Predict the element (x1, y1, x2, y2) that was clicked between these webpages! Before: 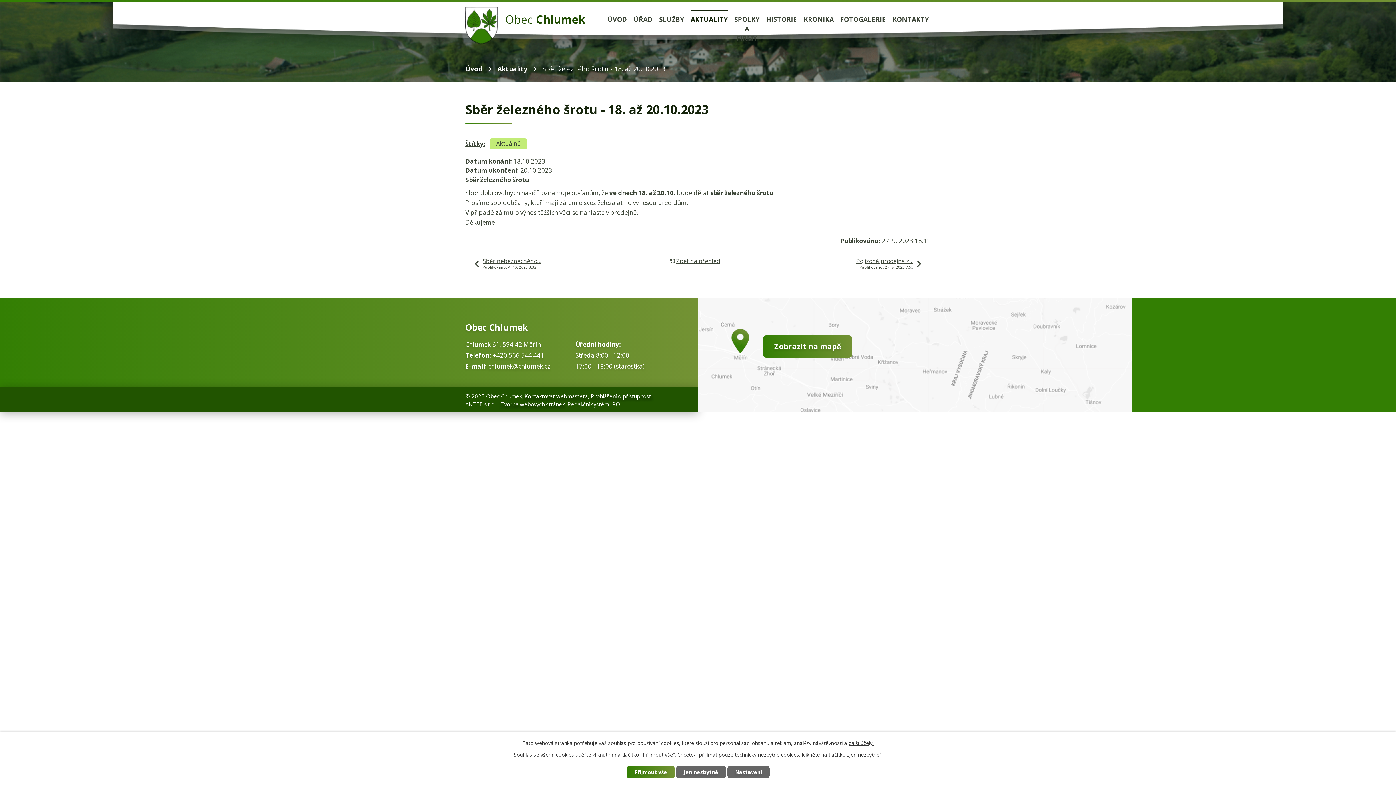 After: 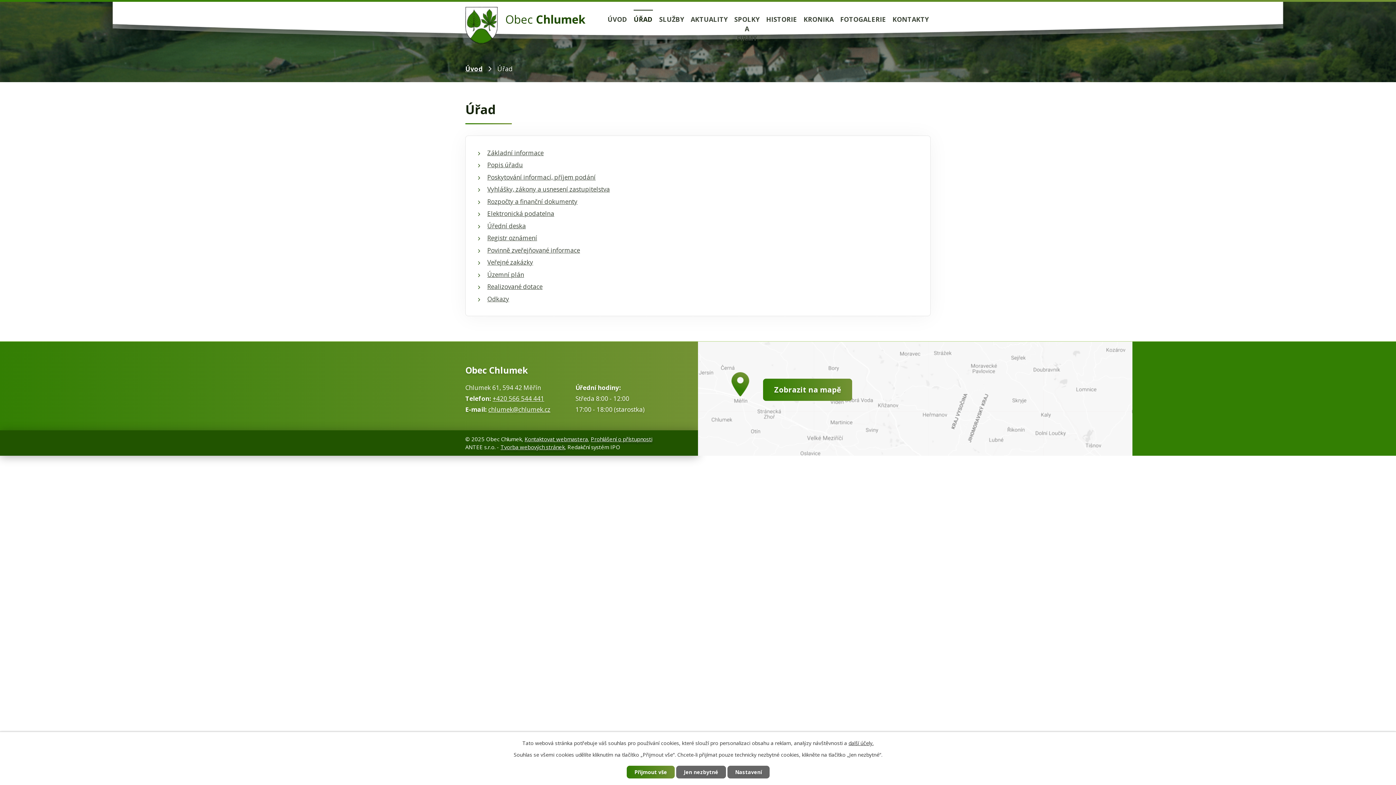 Action: bbox: (630, 9, 656, 28) label: ÚŘAD